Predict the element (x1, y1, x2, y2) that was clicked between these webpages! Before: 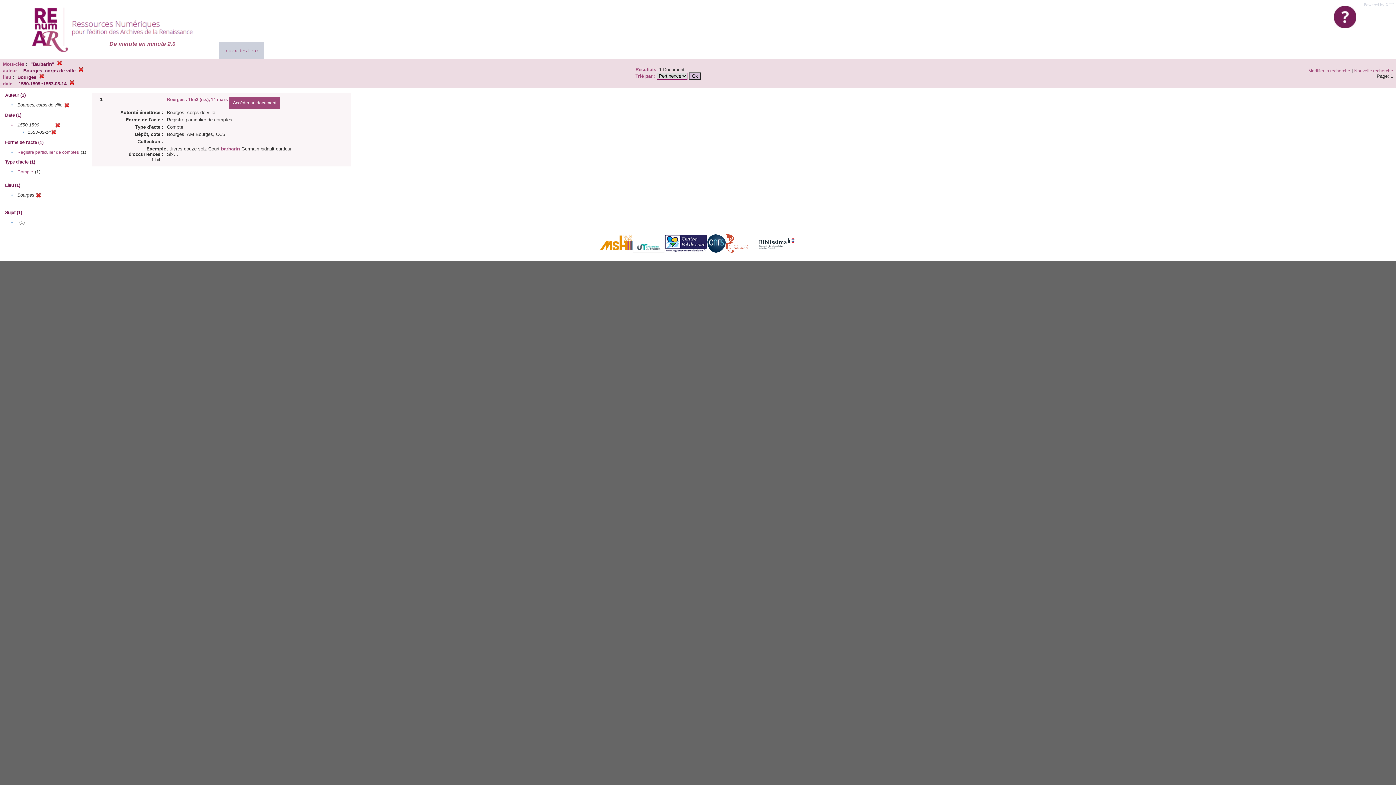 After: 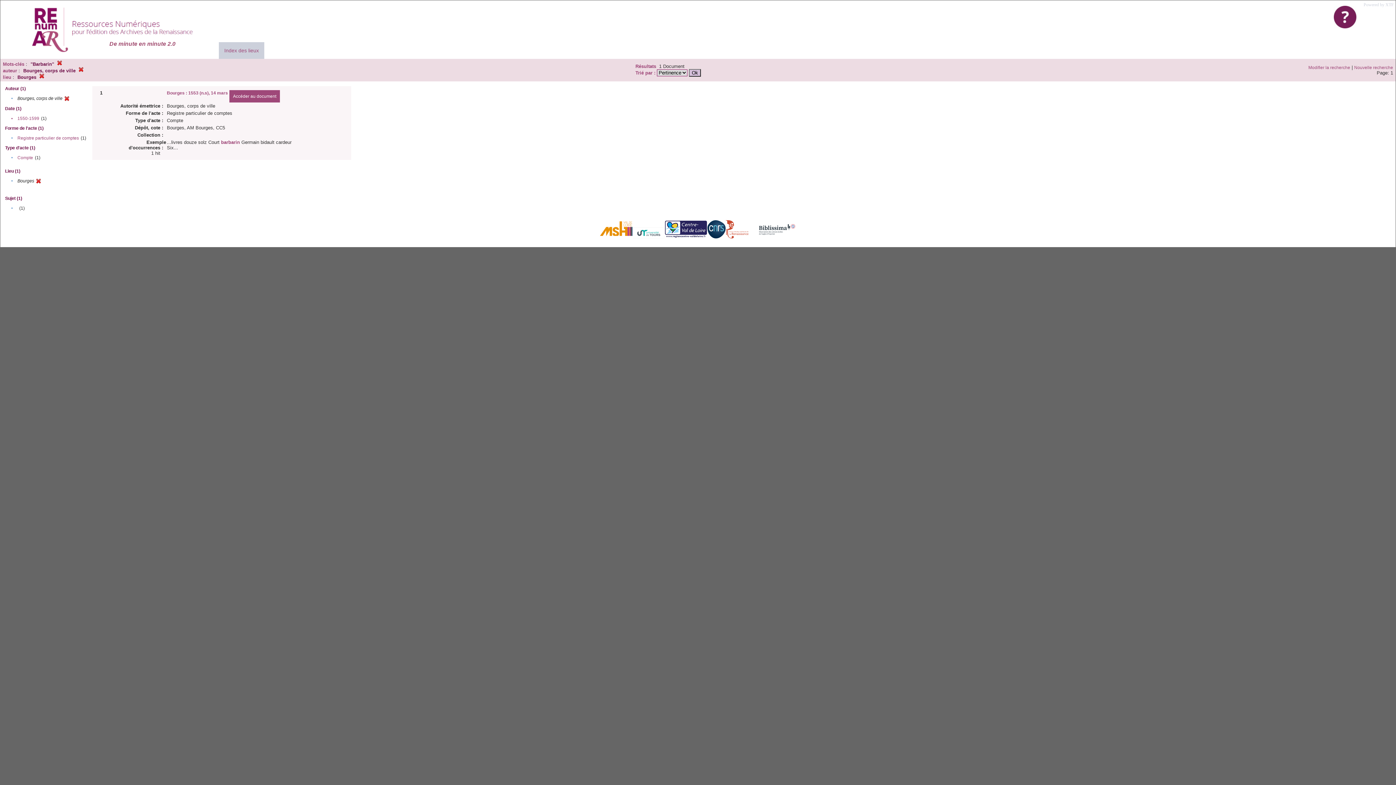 Action: bbox: (69, 81, 74, 86)